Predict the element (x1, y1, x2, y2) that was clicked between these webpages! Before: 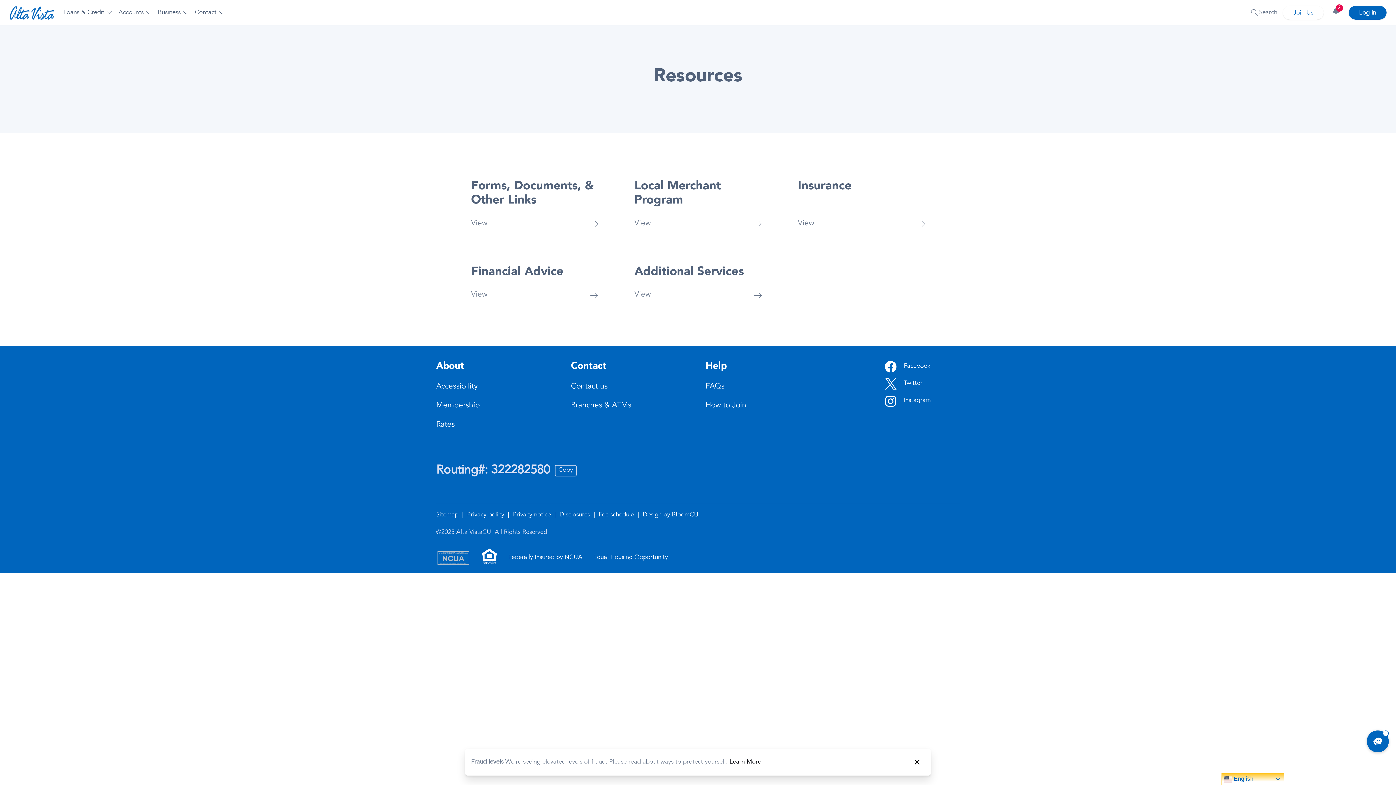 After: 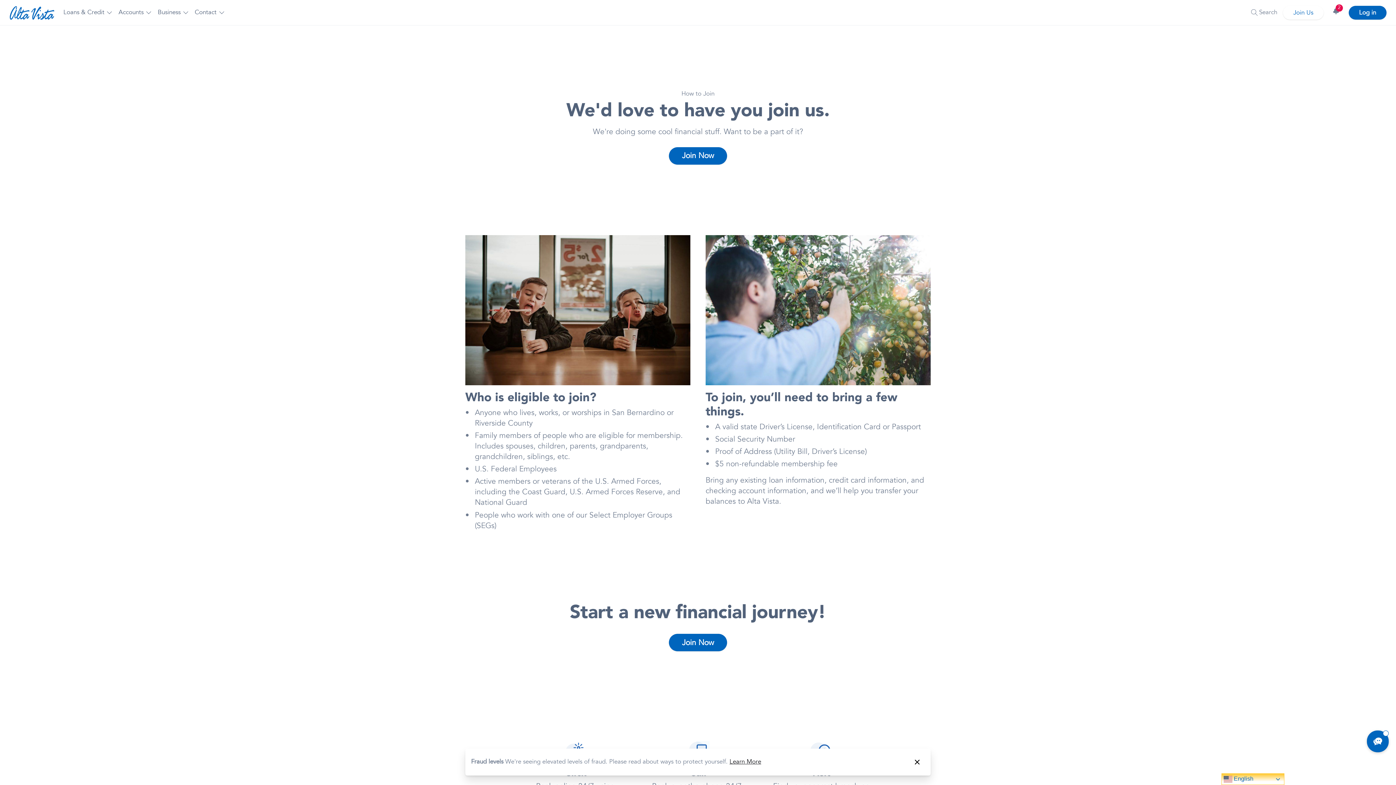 Action: bbox: (705, 402, 746, 409) label: Help: How to Join